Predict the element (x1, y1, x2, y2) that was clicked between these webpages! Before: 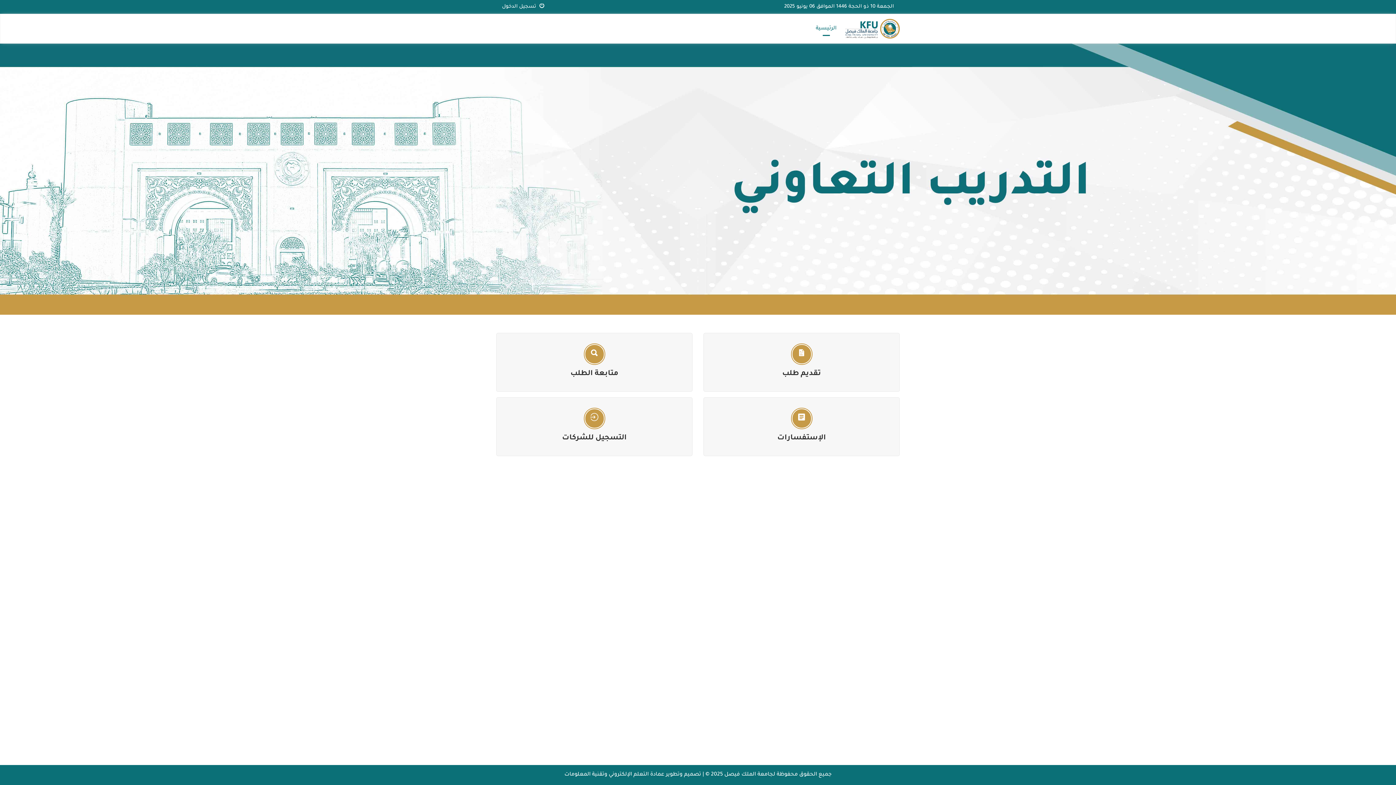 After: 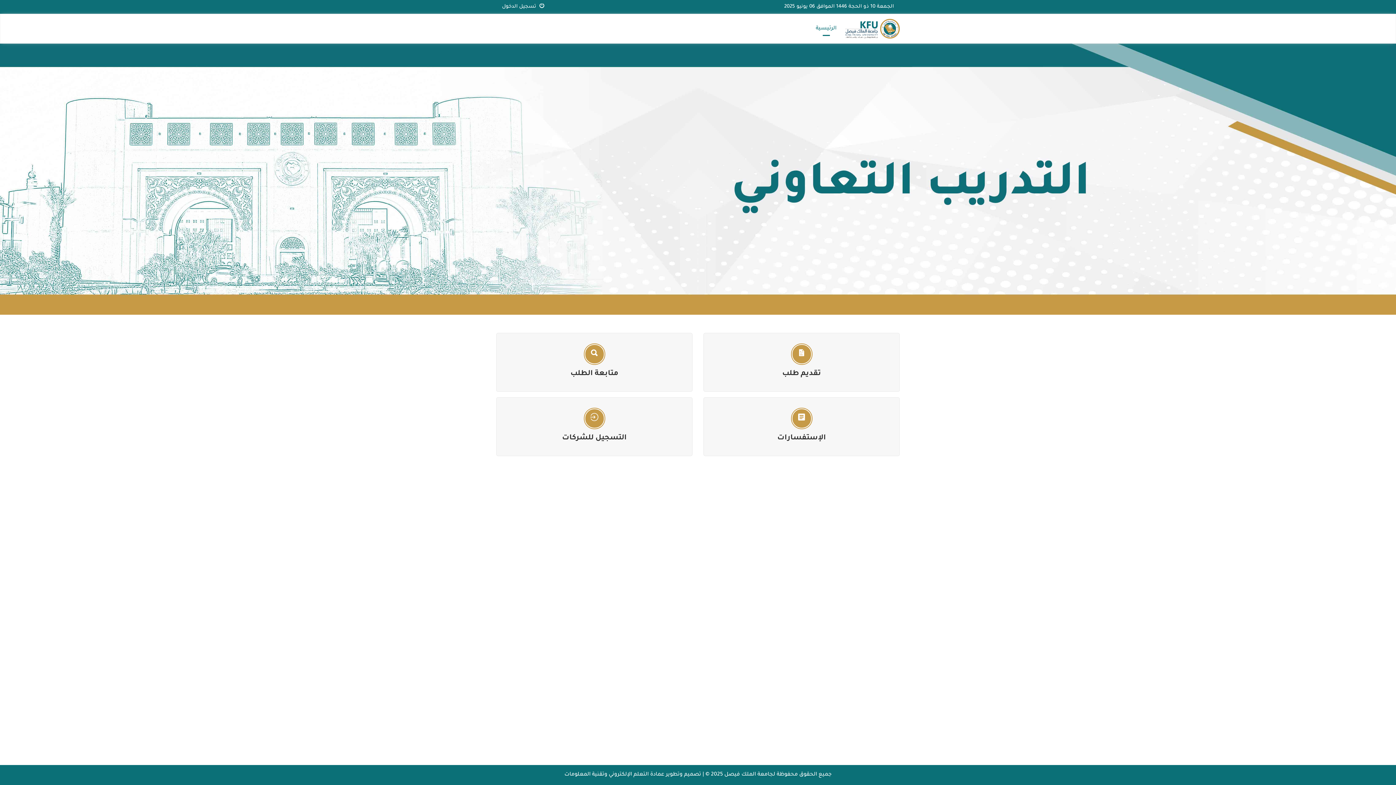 Action: bbox: (703, 332, 900, 391) label: تقديم طلب